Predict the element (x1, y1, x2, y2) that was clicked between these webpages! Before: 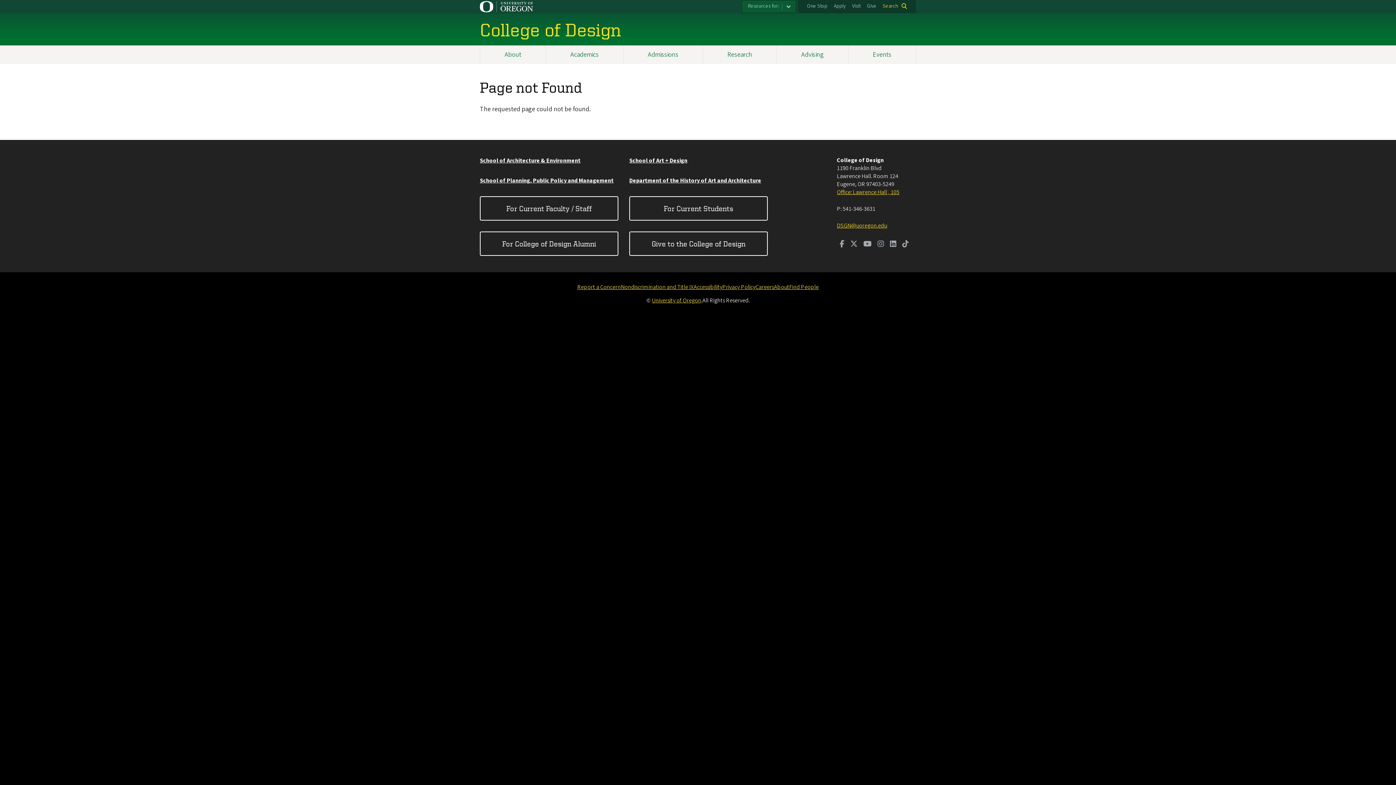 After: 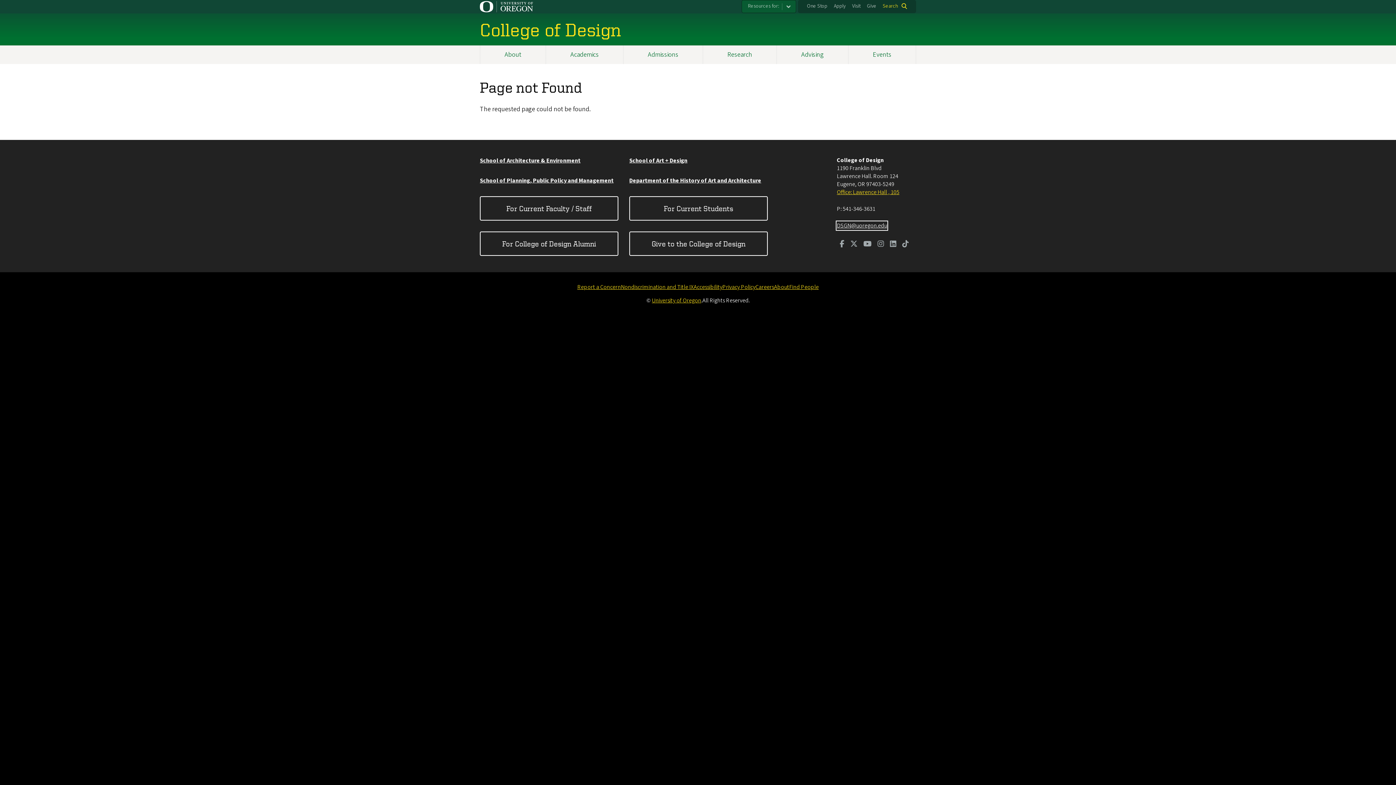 Action: label: DSGN@uoregon.edu bbox: (837, 221, 887, 229)